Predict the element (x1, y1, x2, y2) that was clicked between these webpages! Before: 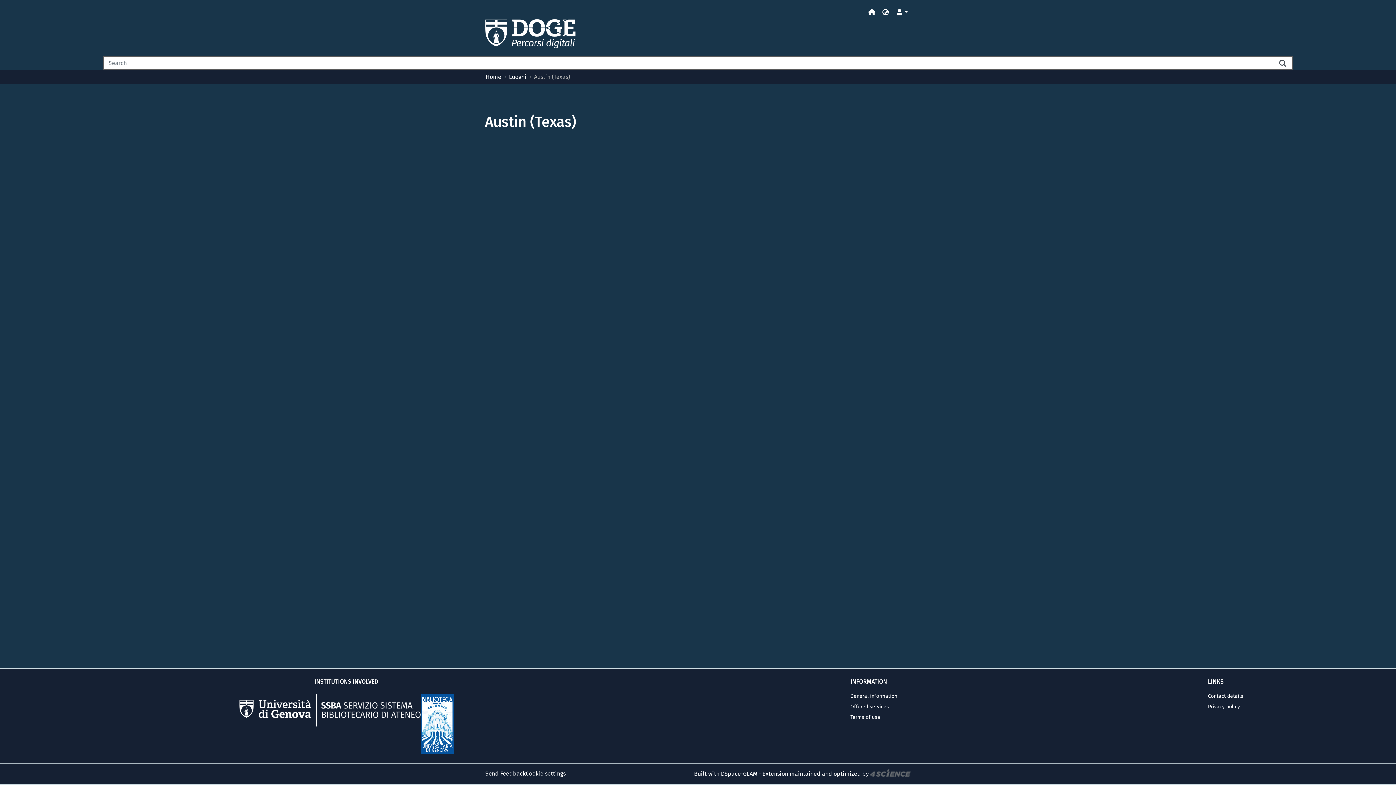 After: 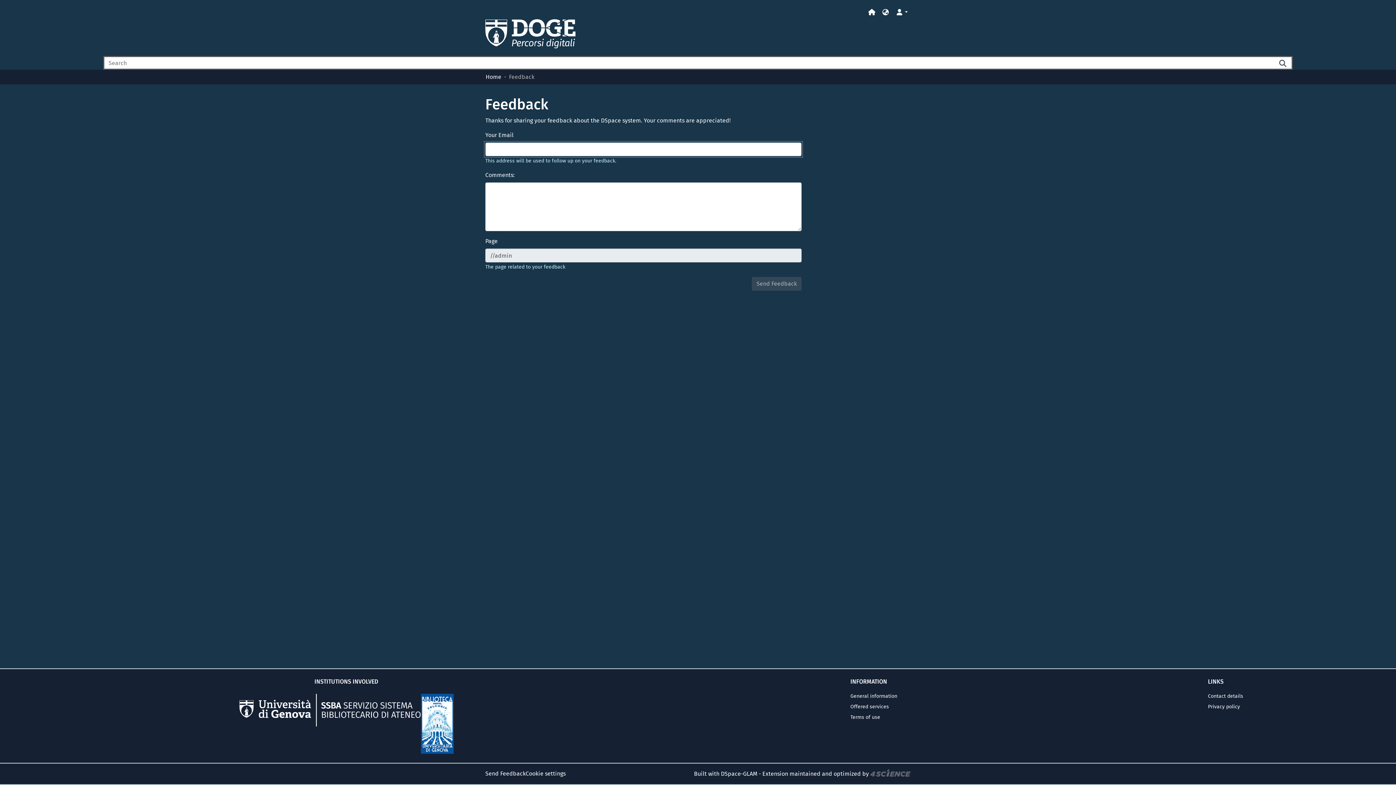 Action: label: Send Feedback bbox: (485, 769, 525, 778)